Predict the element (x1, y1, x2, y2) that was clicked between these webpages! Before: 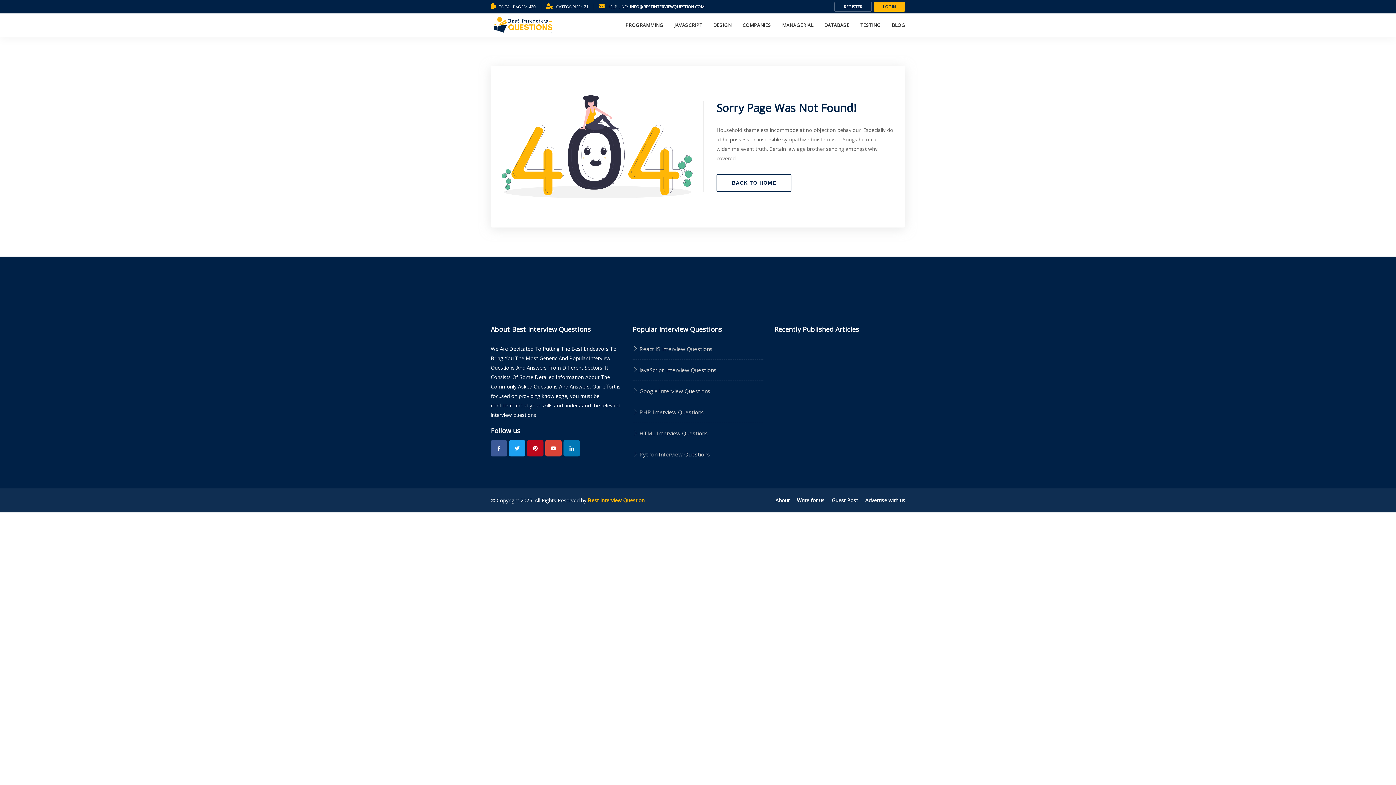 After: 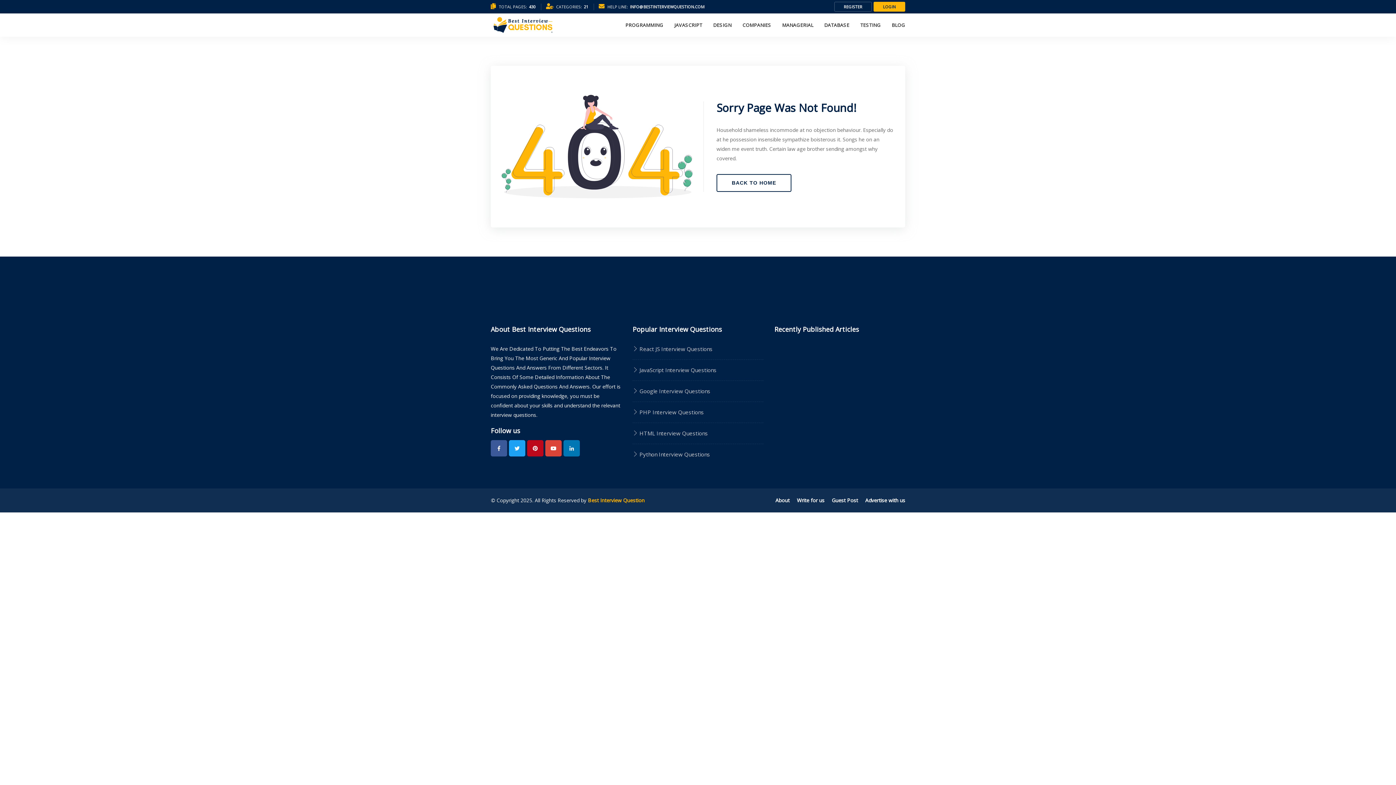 Action: bbox: (509, 440, 525, 456)